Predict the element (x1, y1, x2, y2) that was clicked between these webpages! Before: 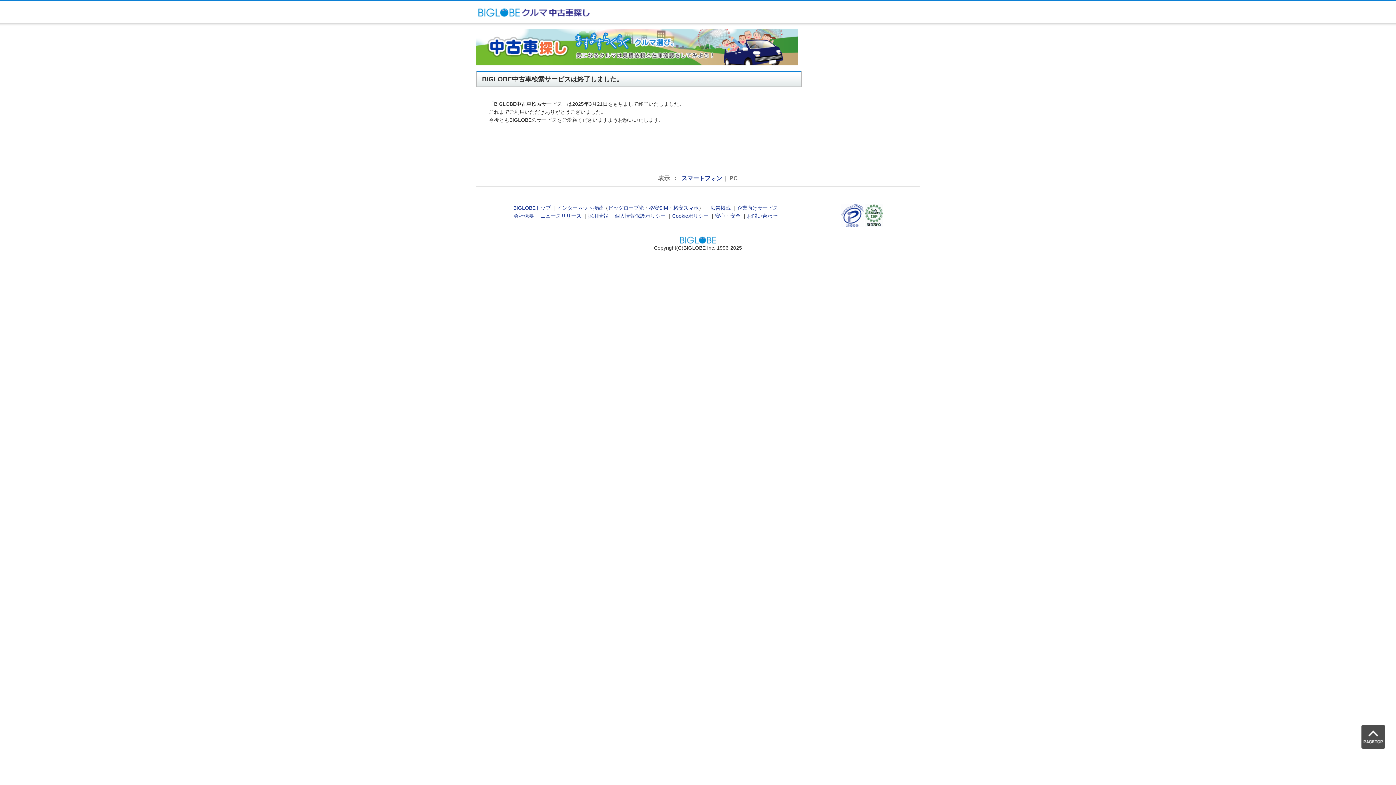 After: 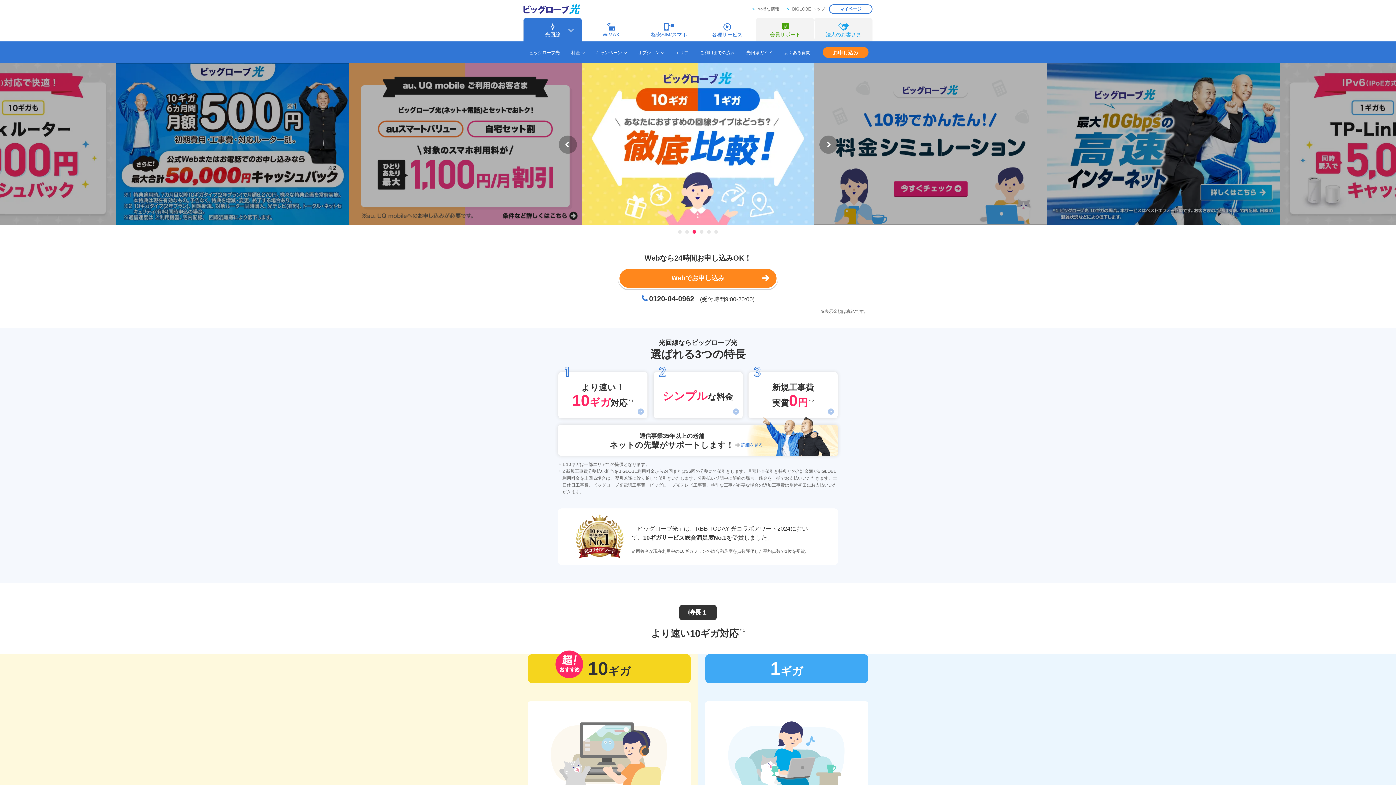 Action: bbox: (608, 205, 644, 211) label: ビッグローブ光